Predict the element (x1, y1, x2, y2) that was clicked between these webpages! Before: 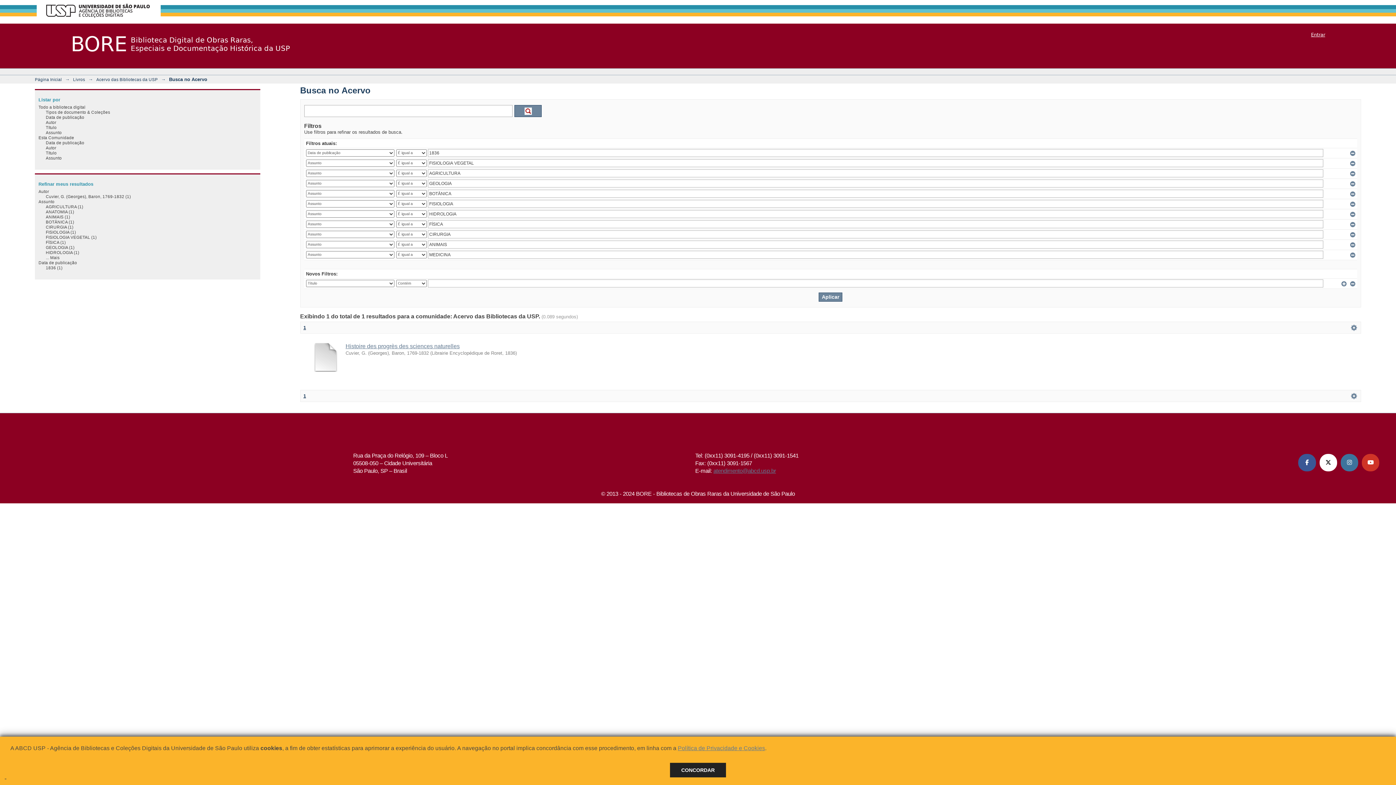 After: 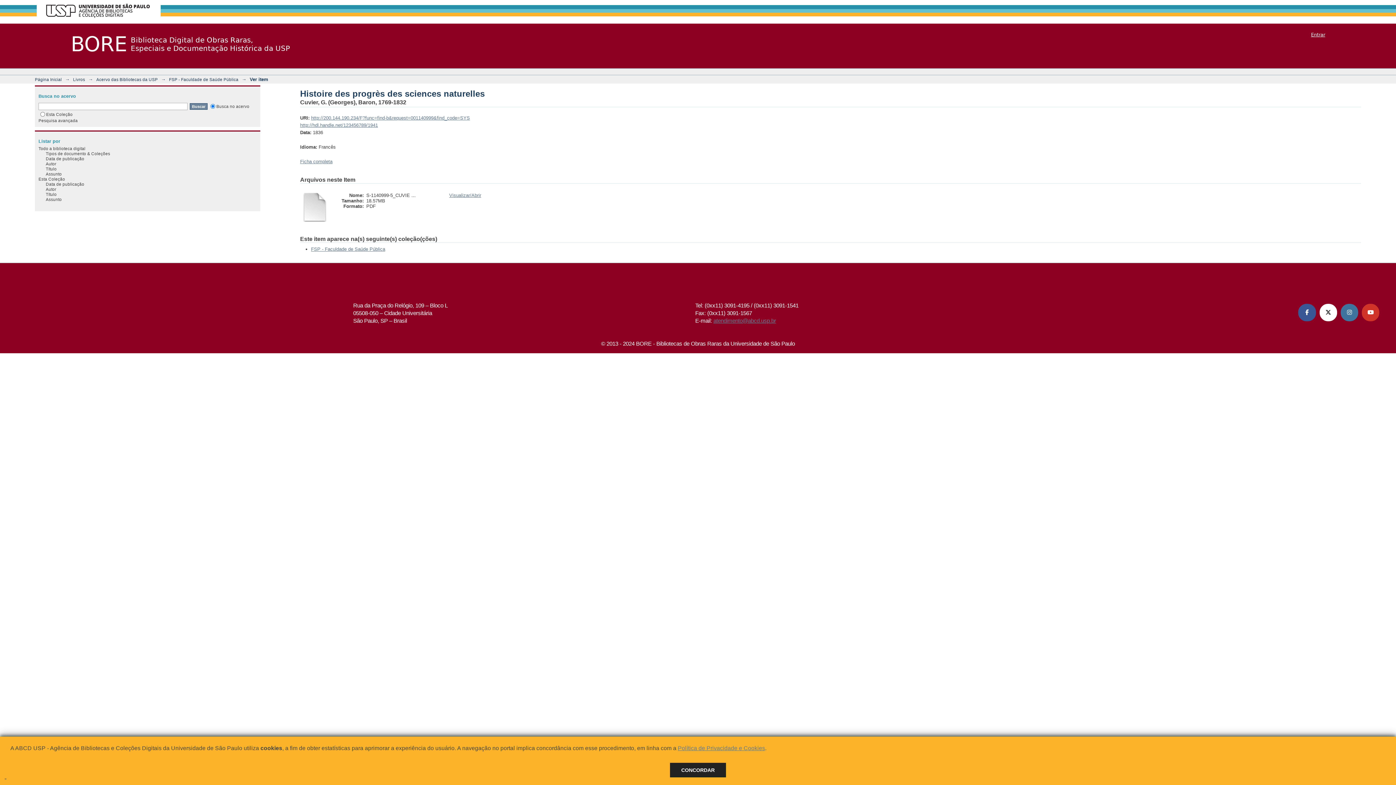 Action: bbox: (345, 343, 459, 349) label: Histoire des progrès des sciences naturelles